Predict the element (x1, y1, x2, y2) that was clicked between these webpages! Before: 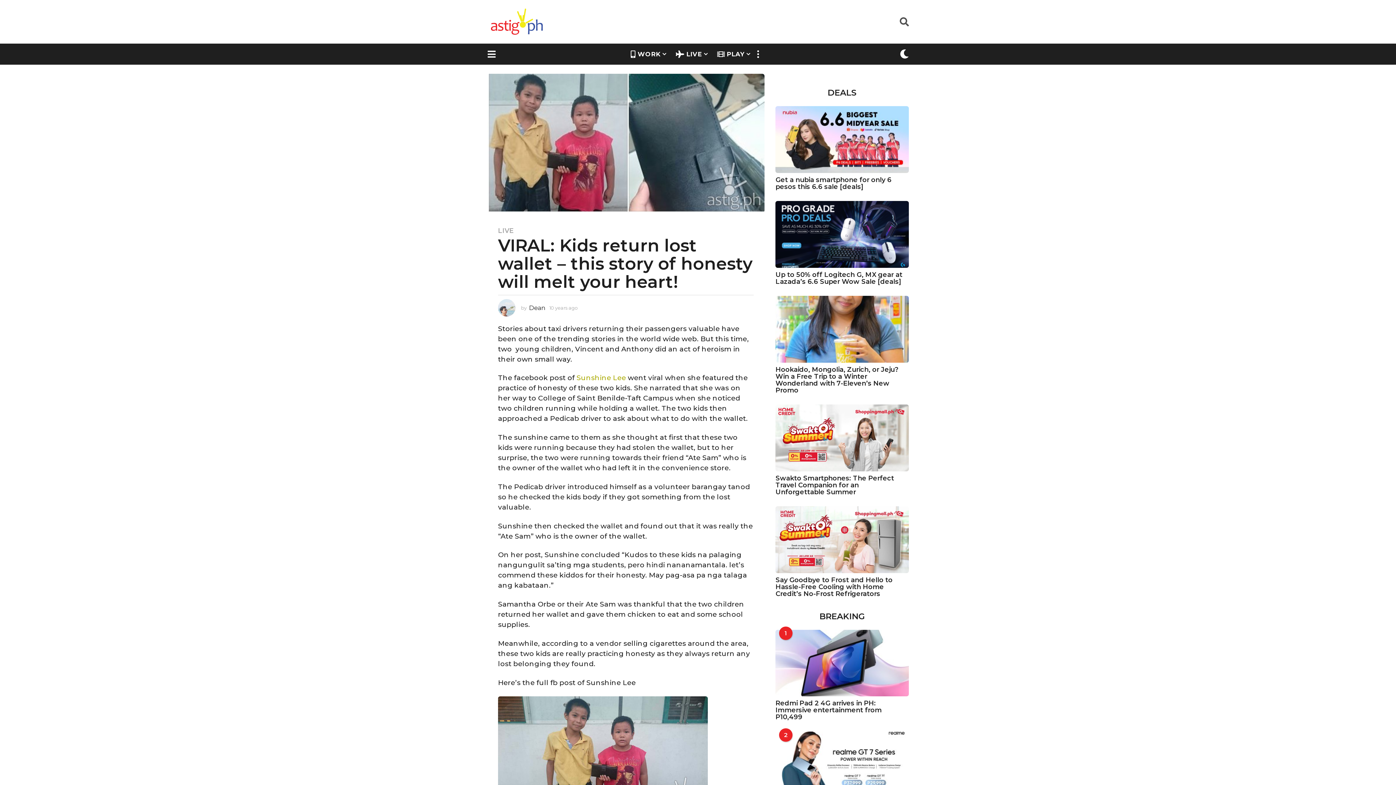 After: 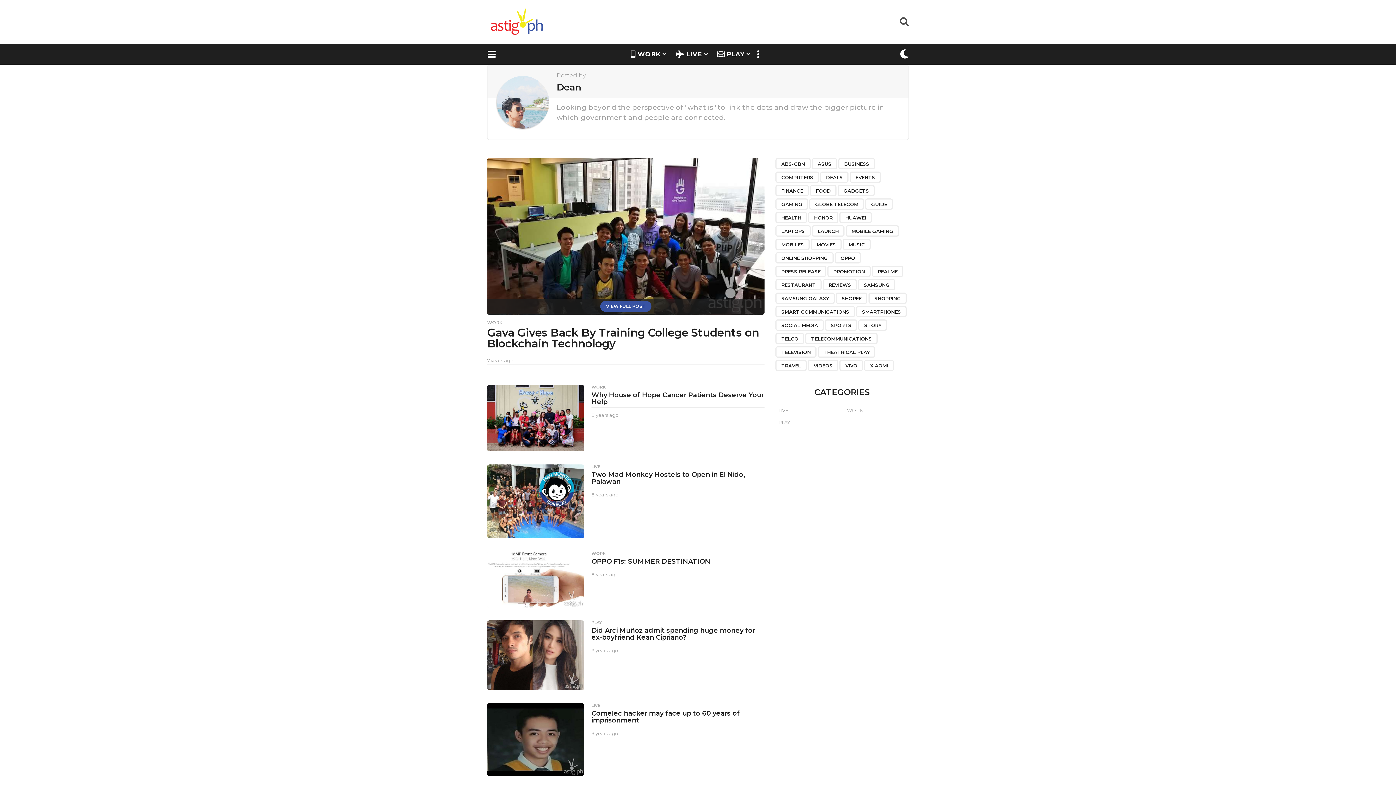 Action: label: Dean bbox: (529, 304, 545, 311)